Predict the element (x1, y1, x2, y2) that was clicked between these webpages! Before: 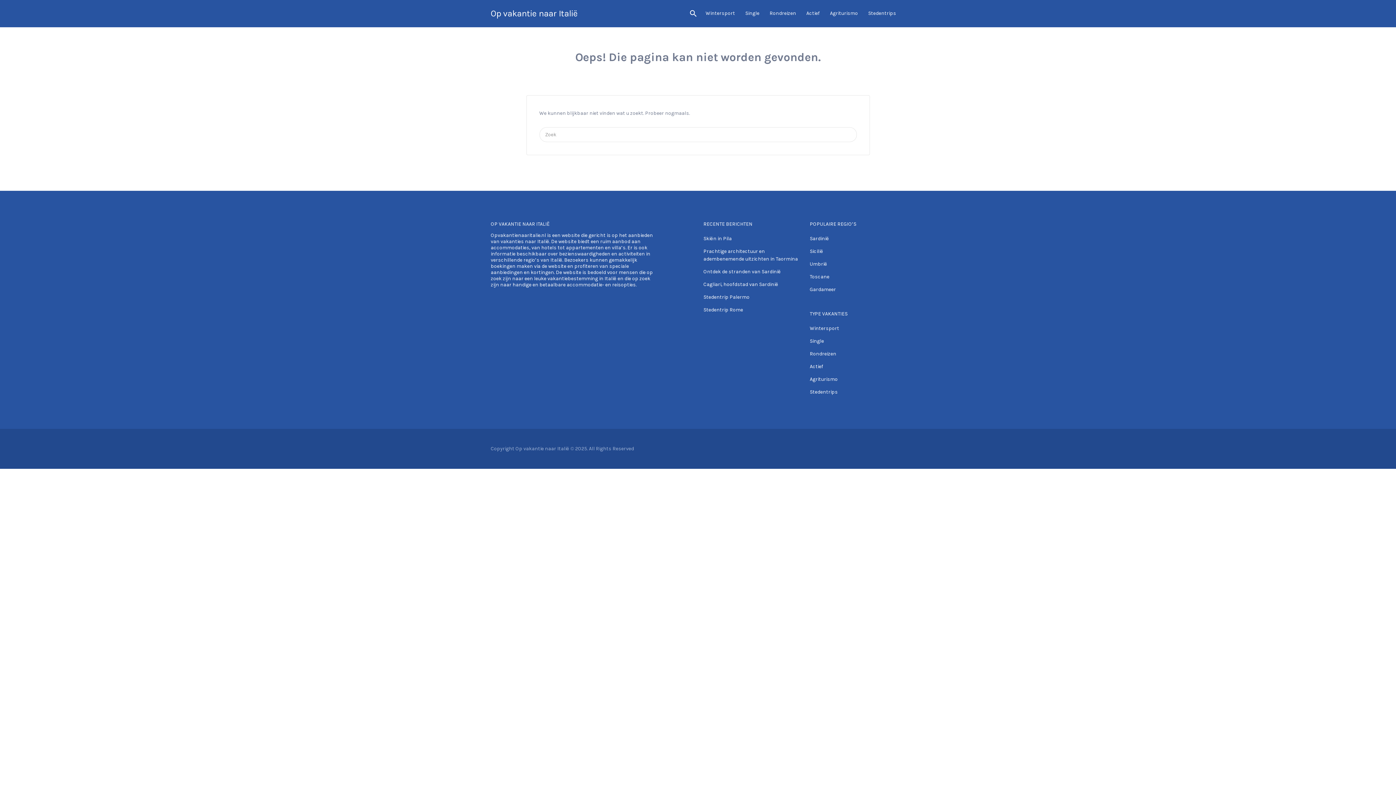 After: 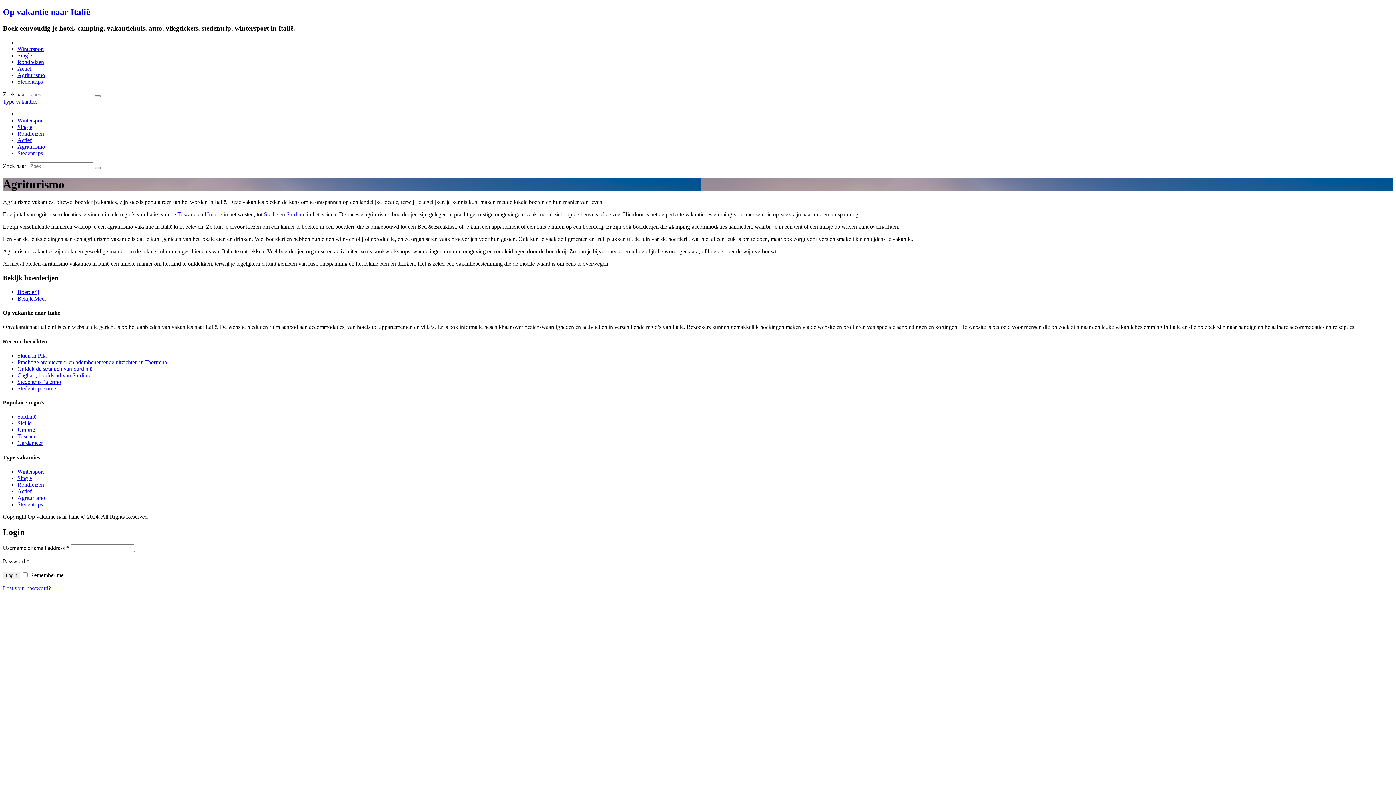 Action: label: Agriturismo bbox: (810, 376, 838, 382)